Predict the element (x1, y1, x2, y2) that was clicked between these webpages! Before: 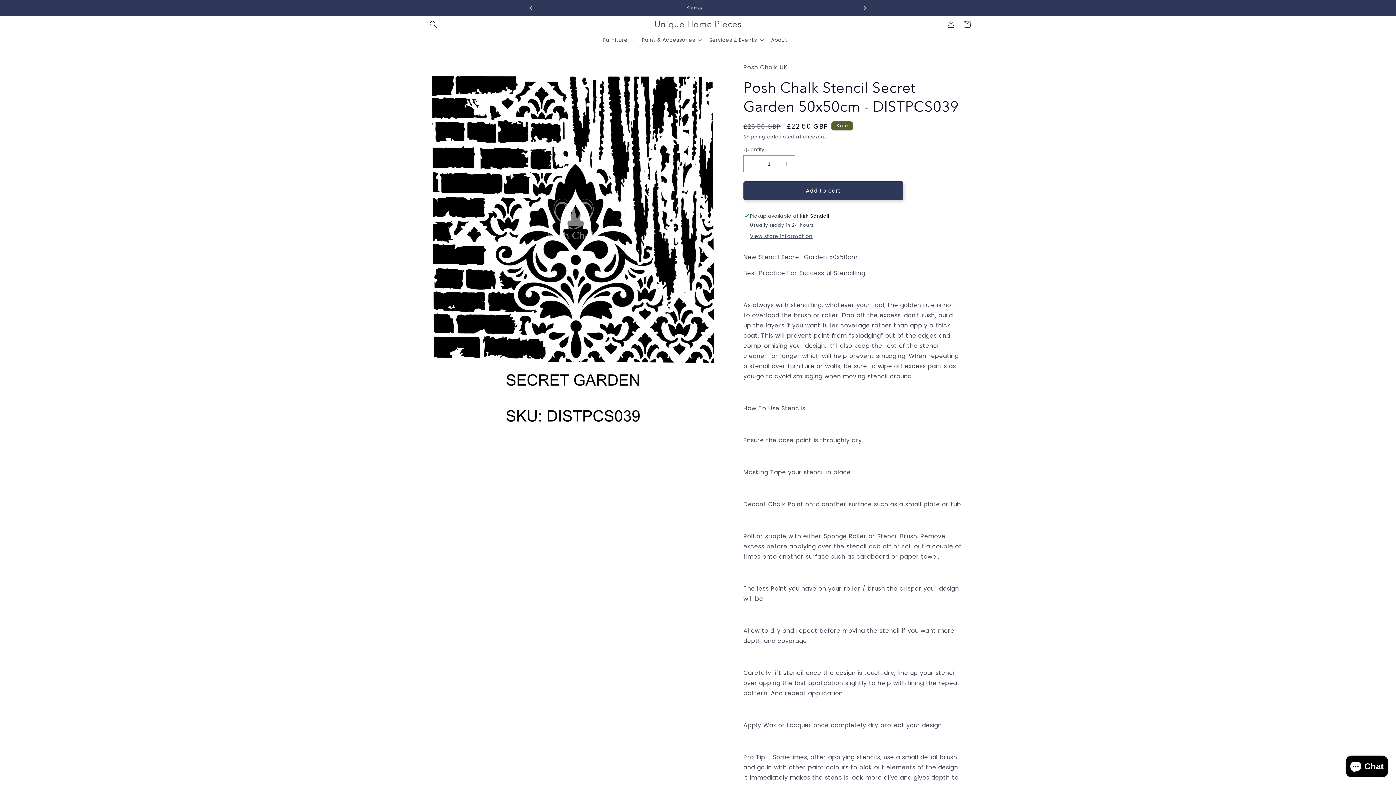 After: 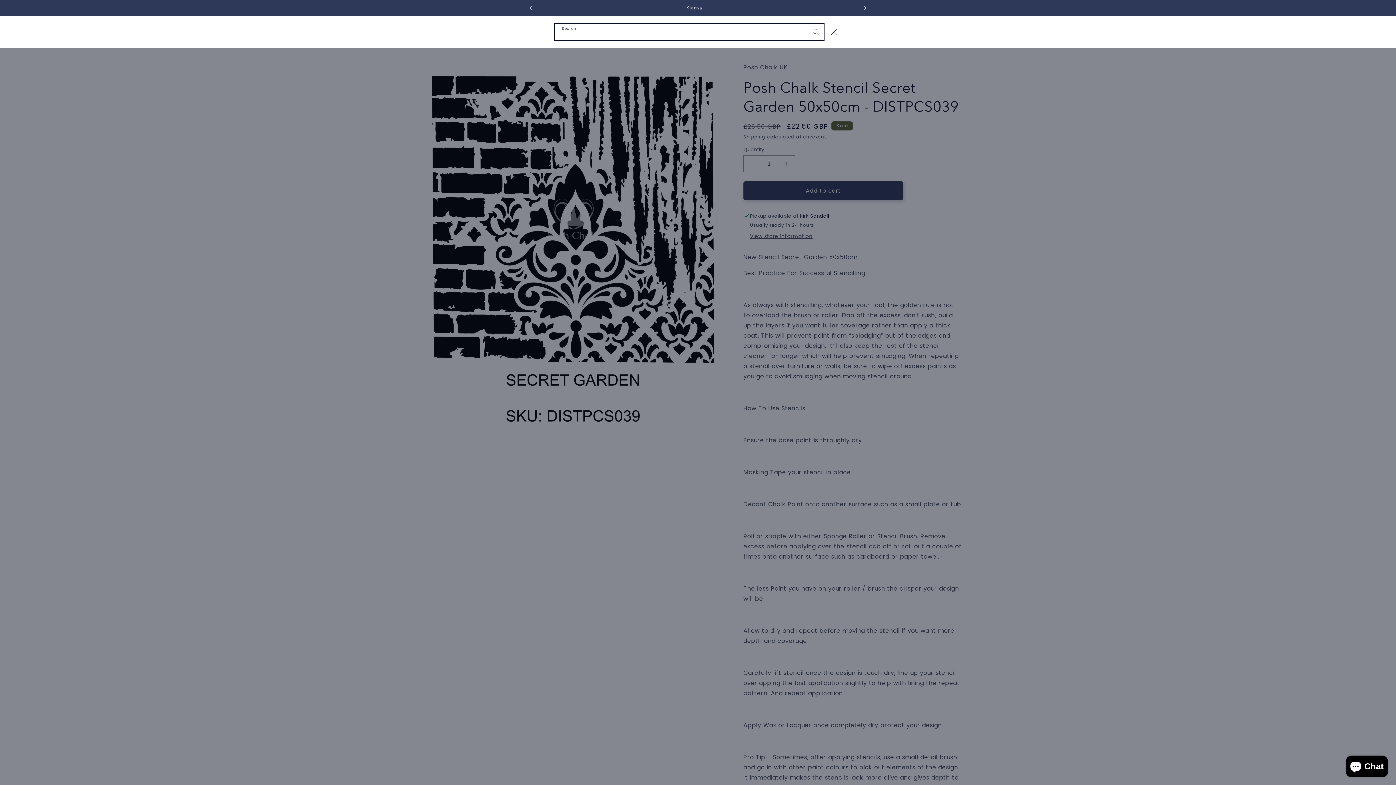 Action: label: Search bbox: (425, 16, 441, 32)